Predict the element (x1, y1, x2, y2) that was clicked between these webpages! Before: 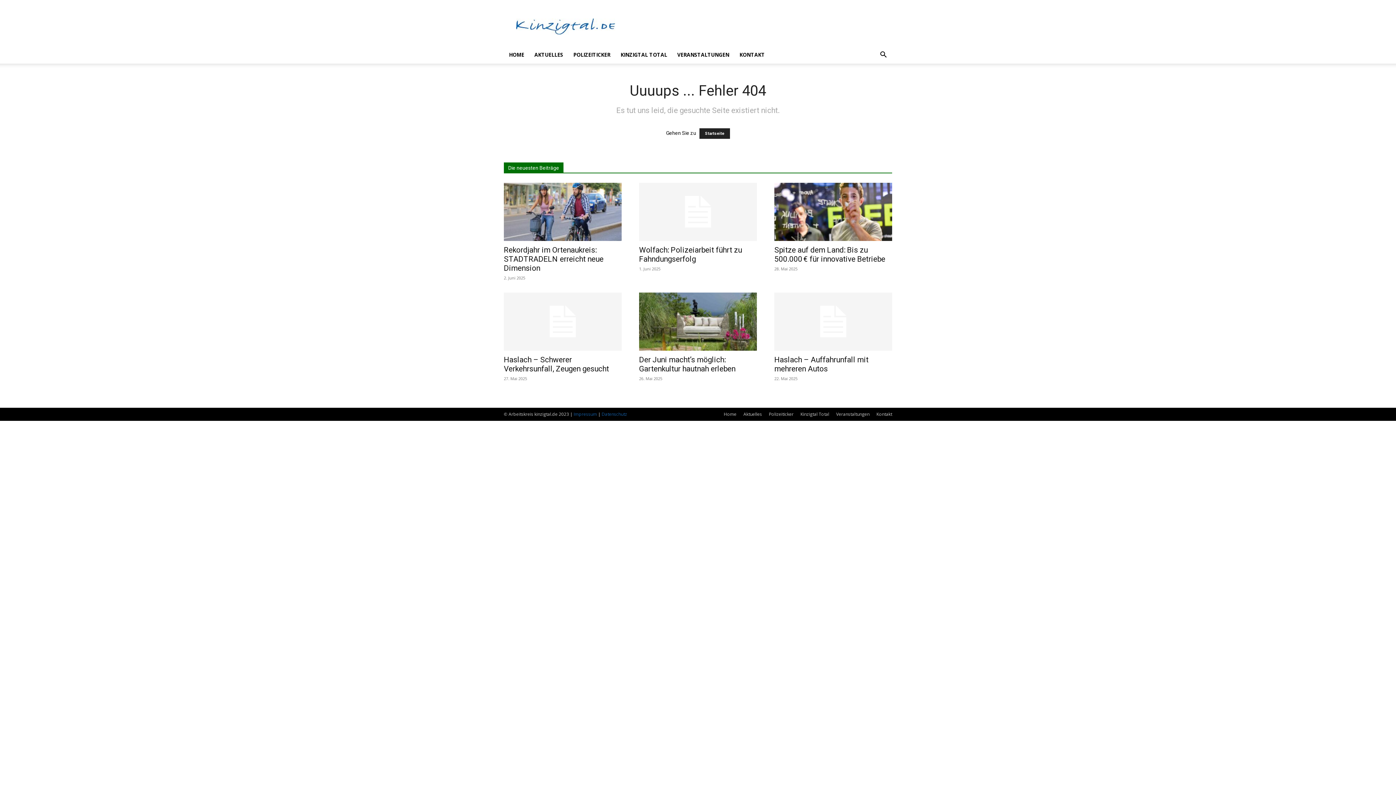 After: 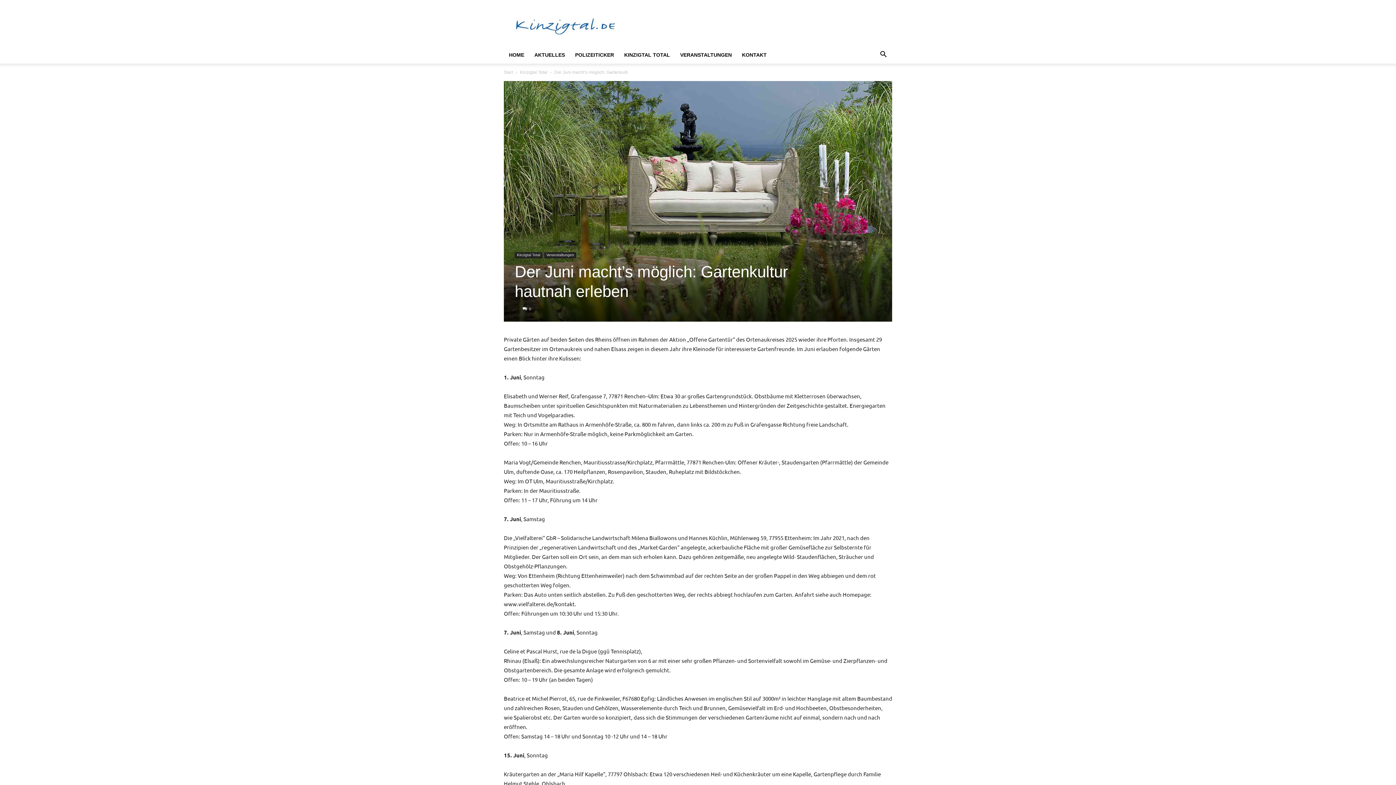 Action: bbox: (639, 292, 757, 350)